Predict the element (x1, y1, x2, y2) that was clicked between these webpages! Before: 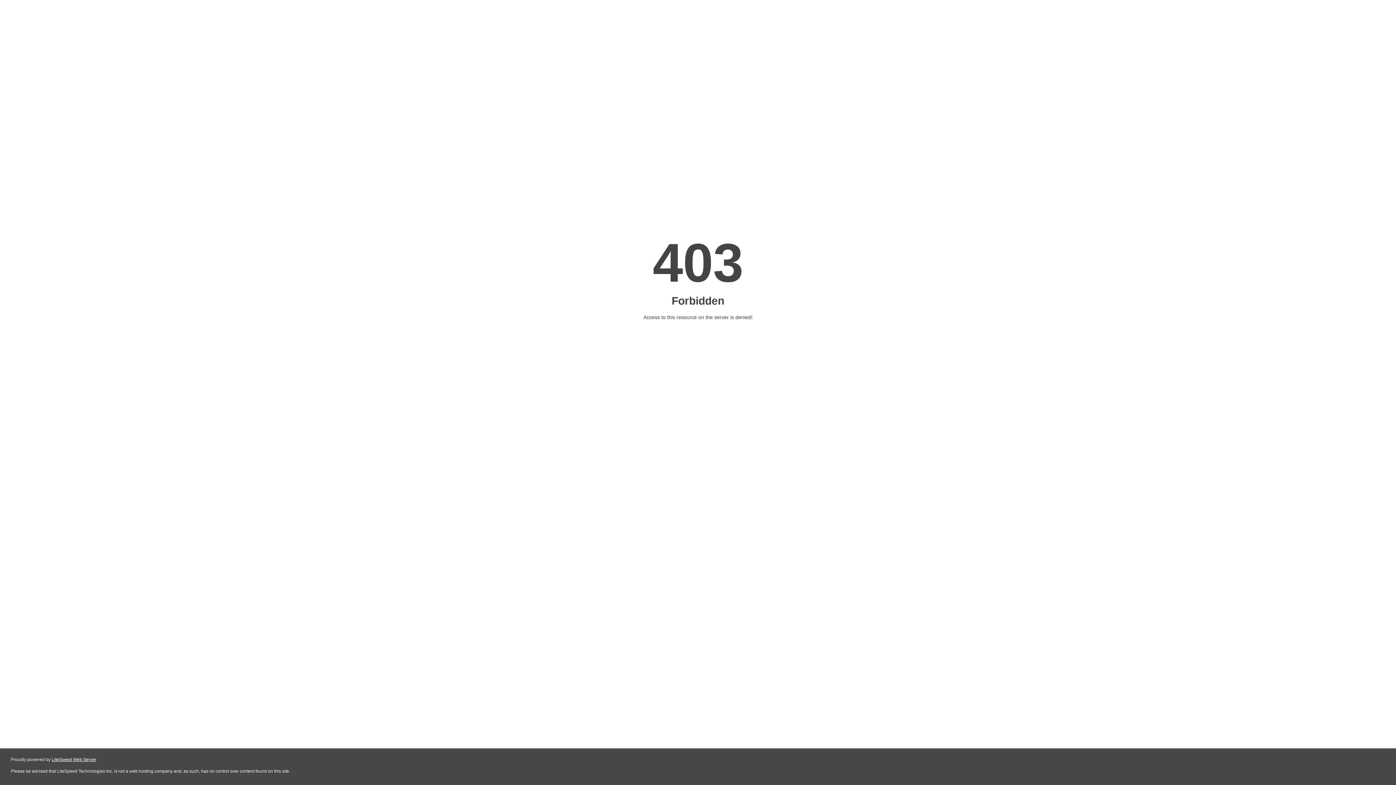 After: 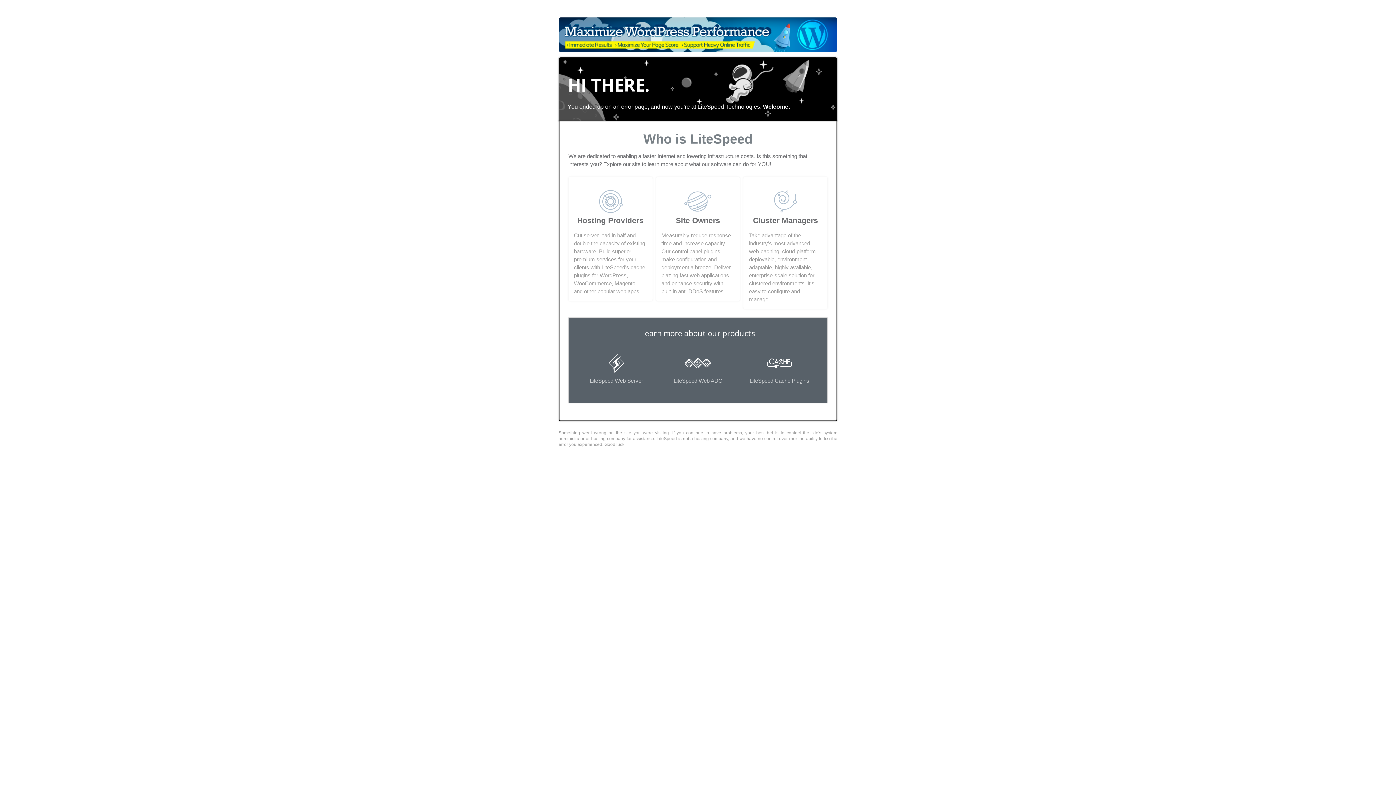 Action: bbox: (51, 757, 96, 762) label: LiteSpeed Web Server